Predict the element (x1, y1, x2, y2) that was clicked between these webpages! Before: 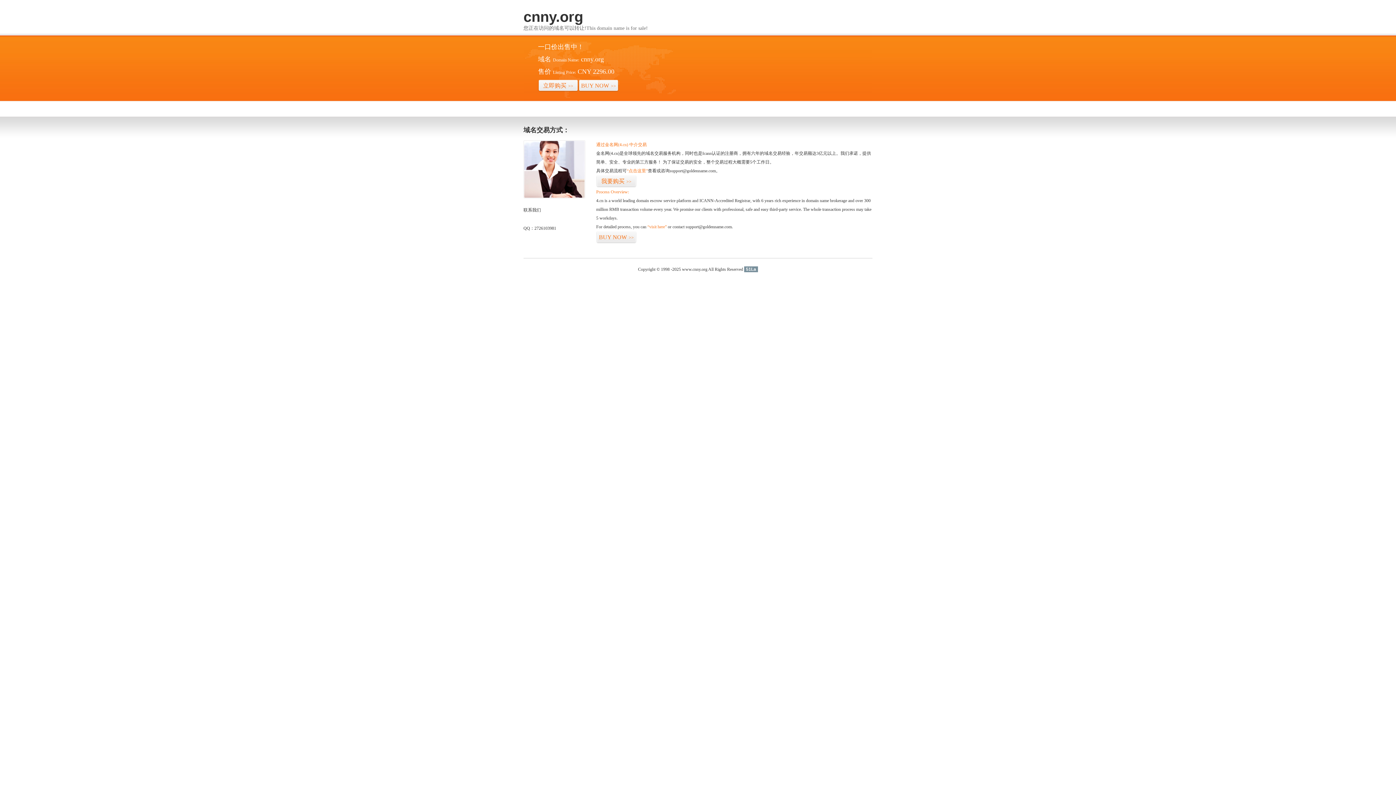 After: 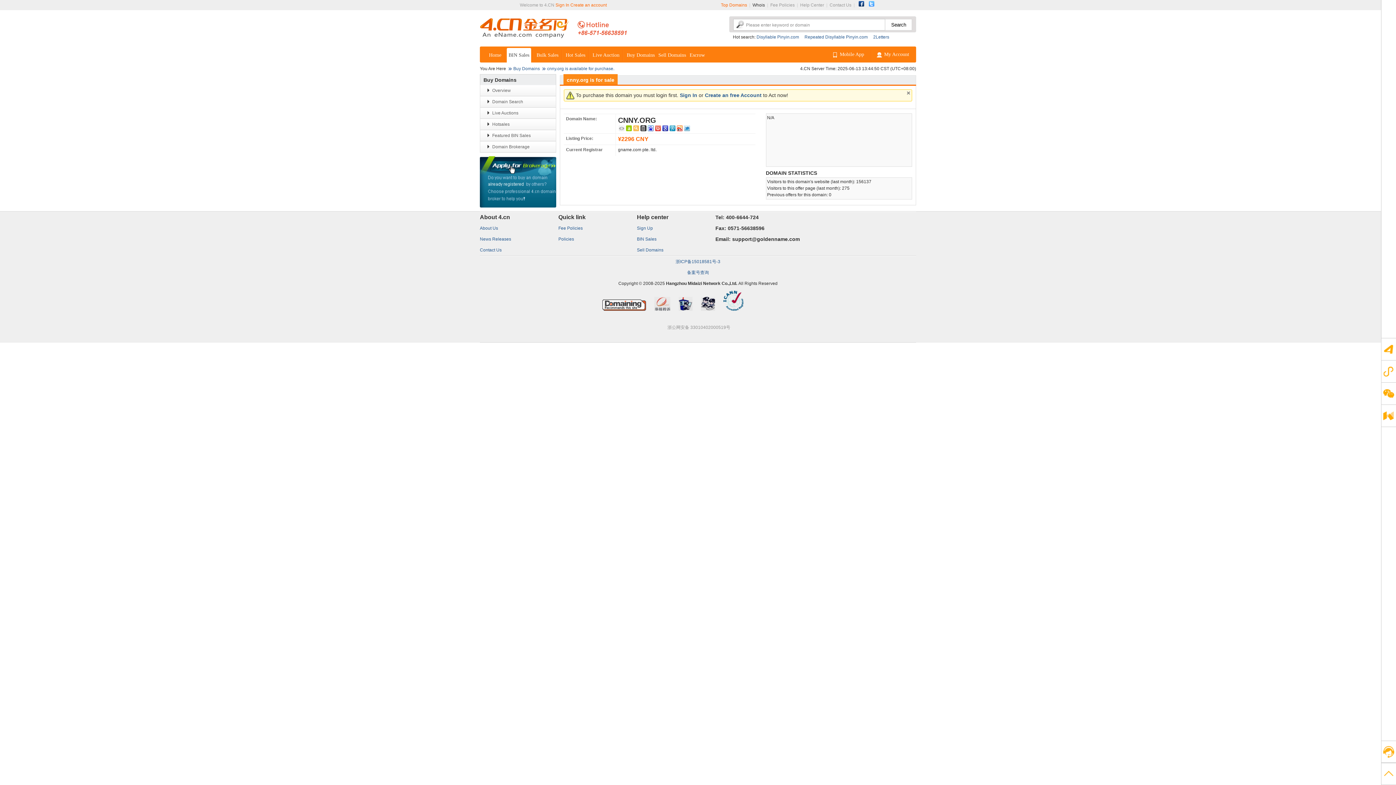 Action: label: 我要购买>> bbox: (596, 175, 636, 187)